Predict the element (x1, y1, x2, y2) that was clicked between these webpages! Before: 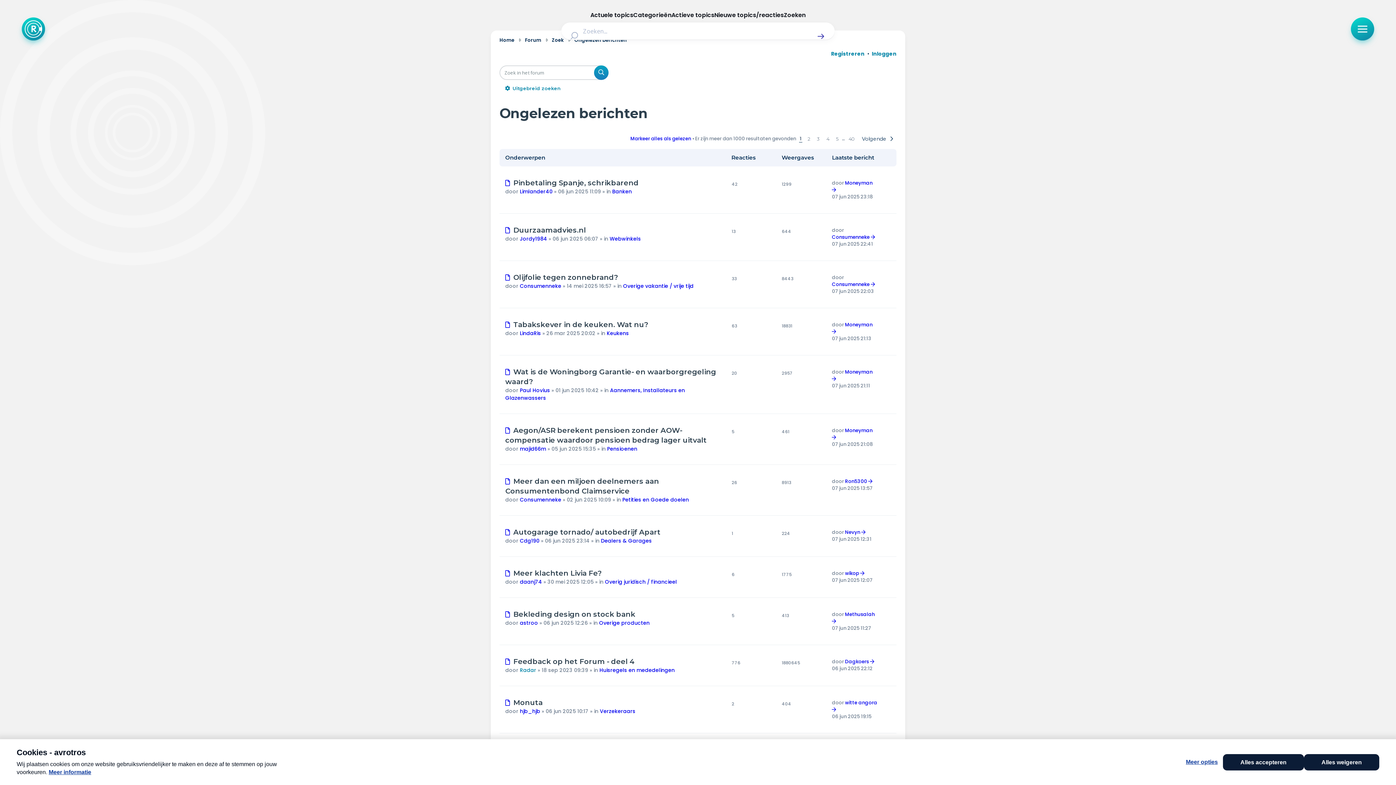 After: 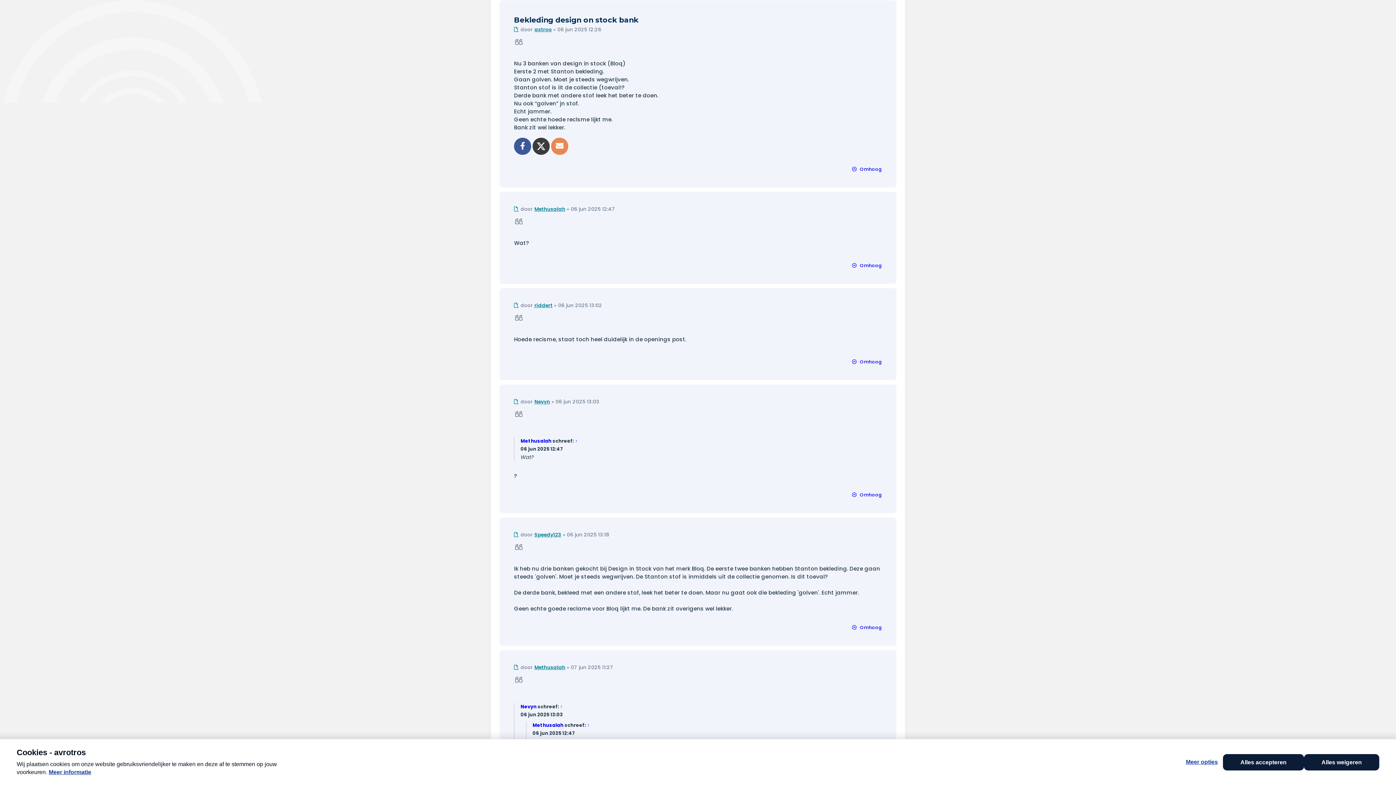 Action: label: Nieuw bericht
  bbox: (505, 611, 513, 618)